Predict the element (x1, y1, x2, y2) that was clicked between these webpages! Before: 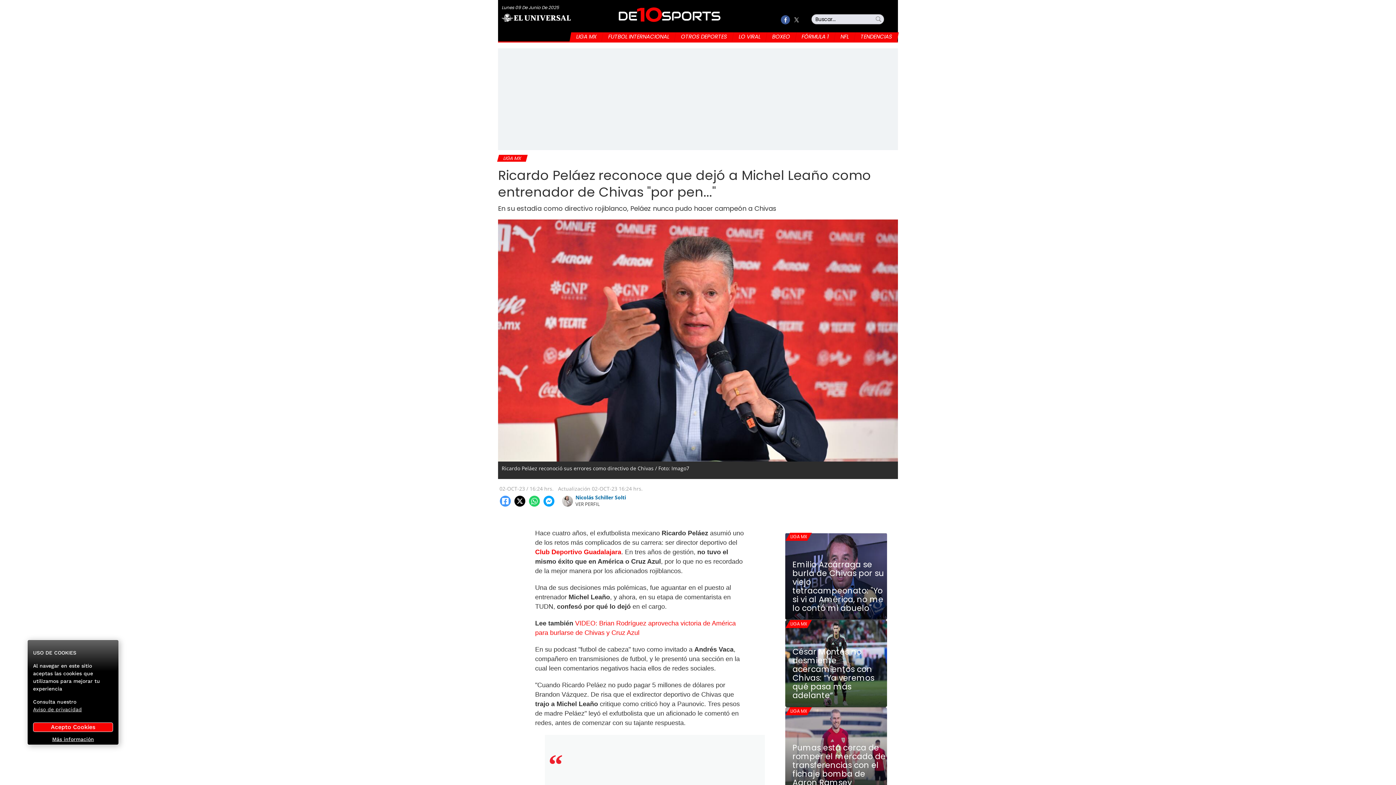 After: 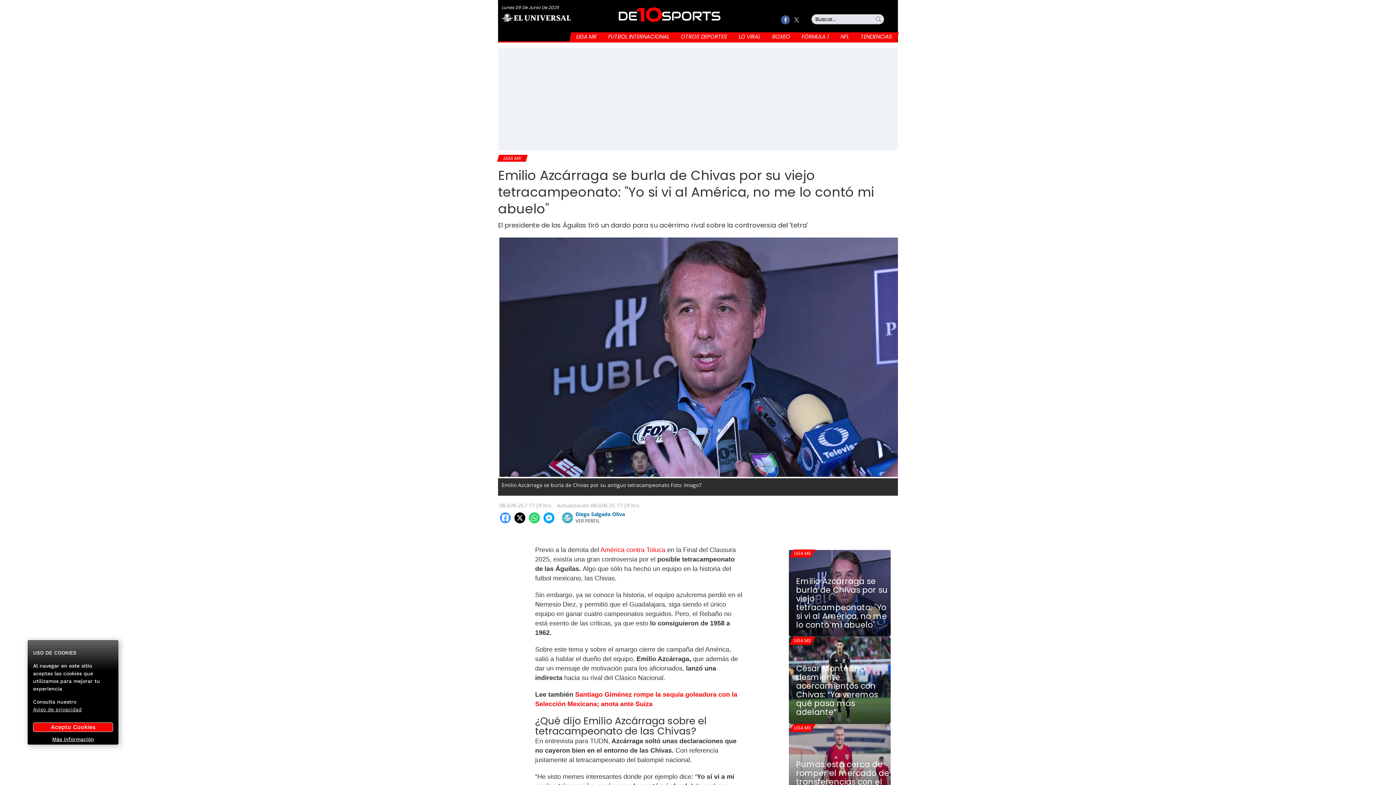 Action: bbox: (792, 560, 887, 613) label: Emilio Azcárraga se burla de Chivas por su viejo tetracampeonato: "Yo si vi al América, no me lo contó mi abuelo"